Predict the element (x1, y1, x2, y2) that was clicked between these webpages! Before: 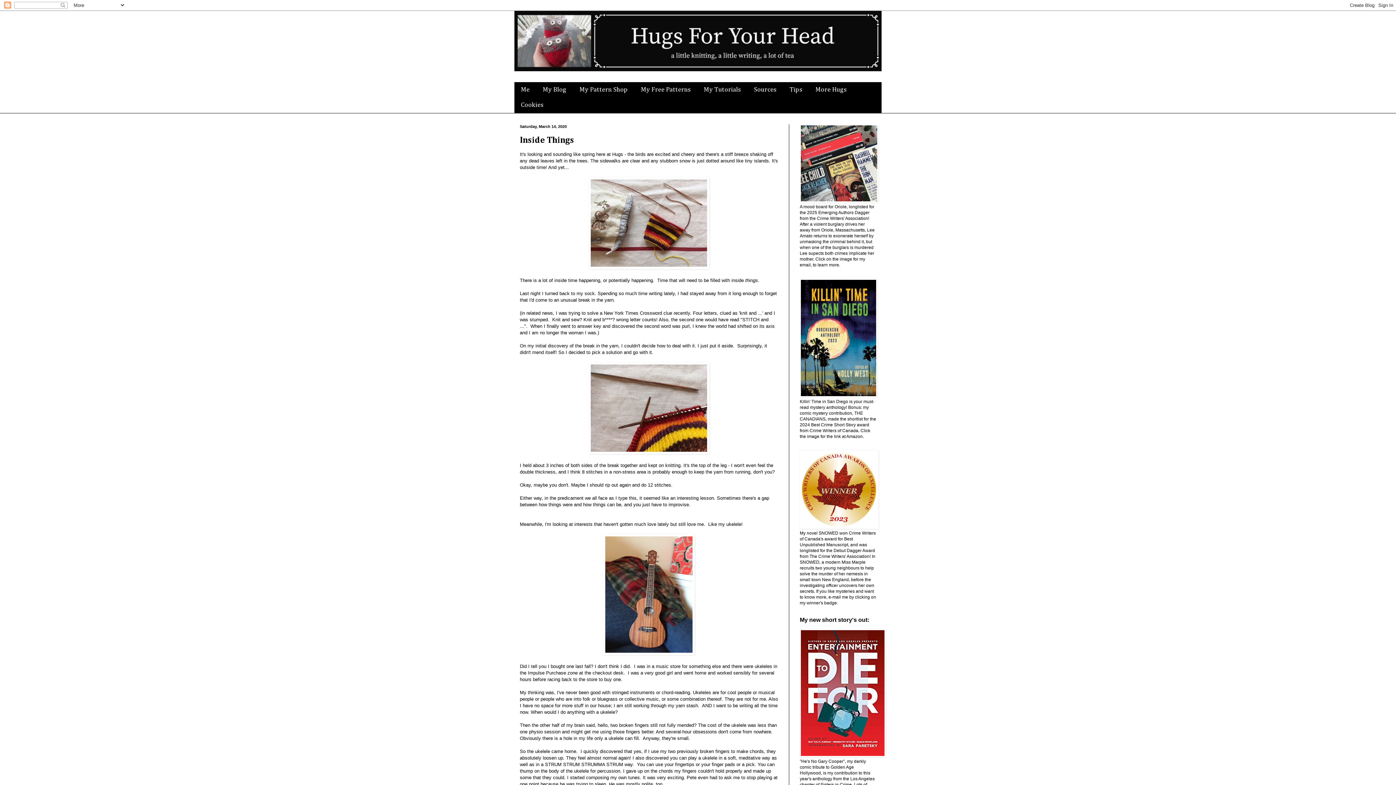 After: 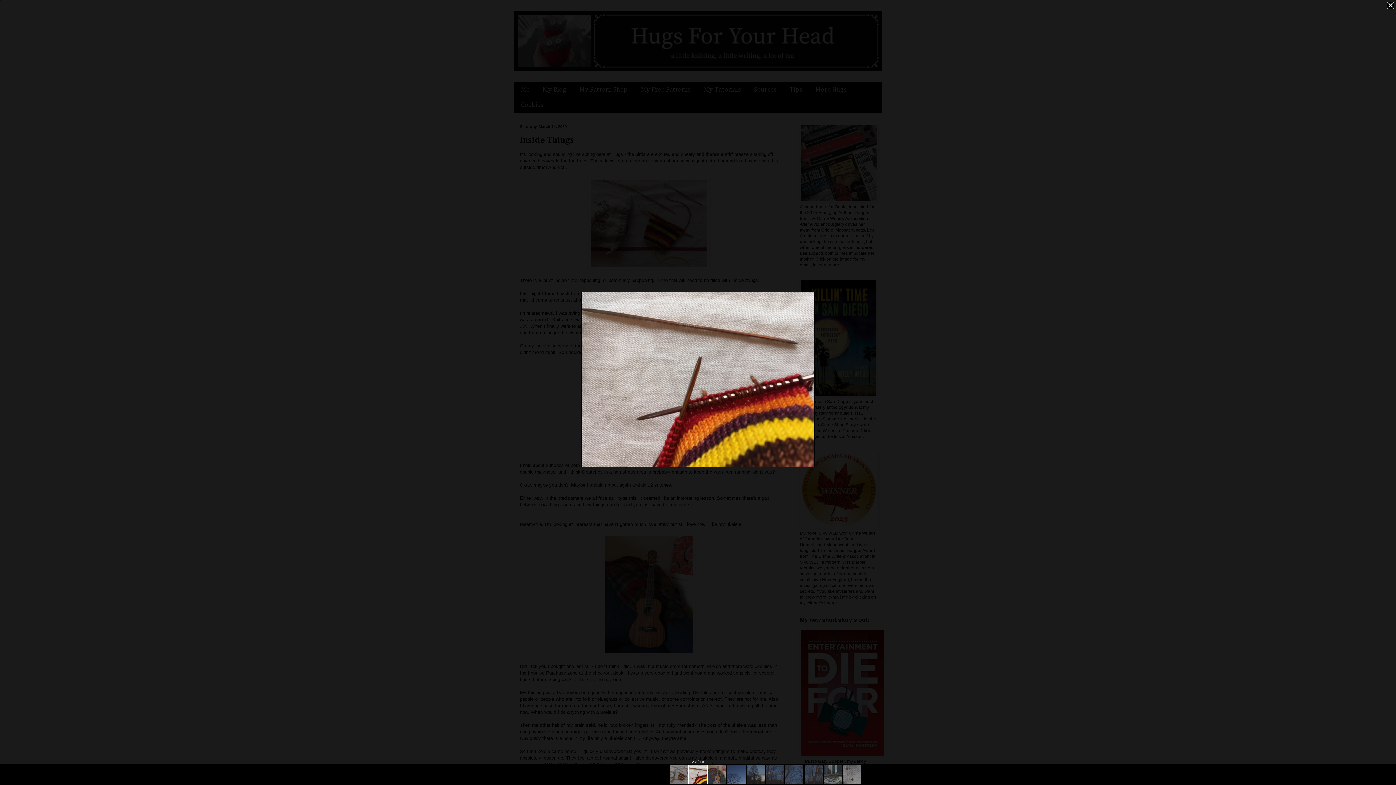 Action: bbox: (588, 449, 709, 455)